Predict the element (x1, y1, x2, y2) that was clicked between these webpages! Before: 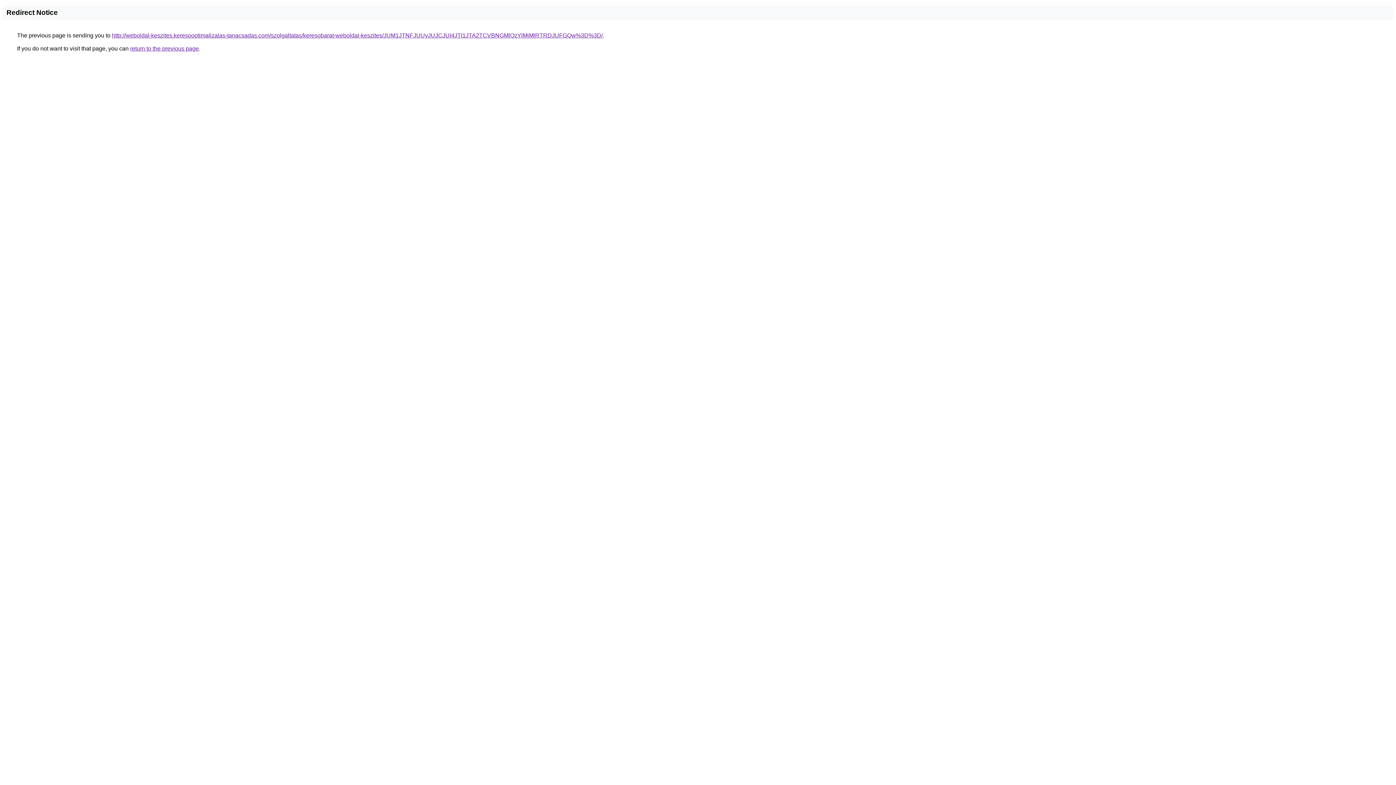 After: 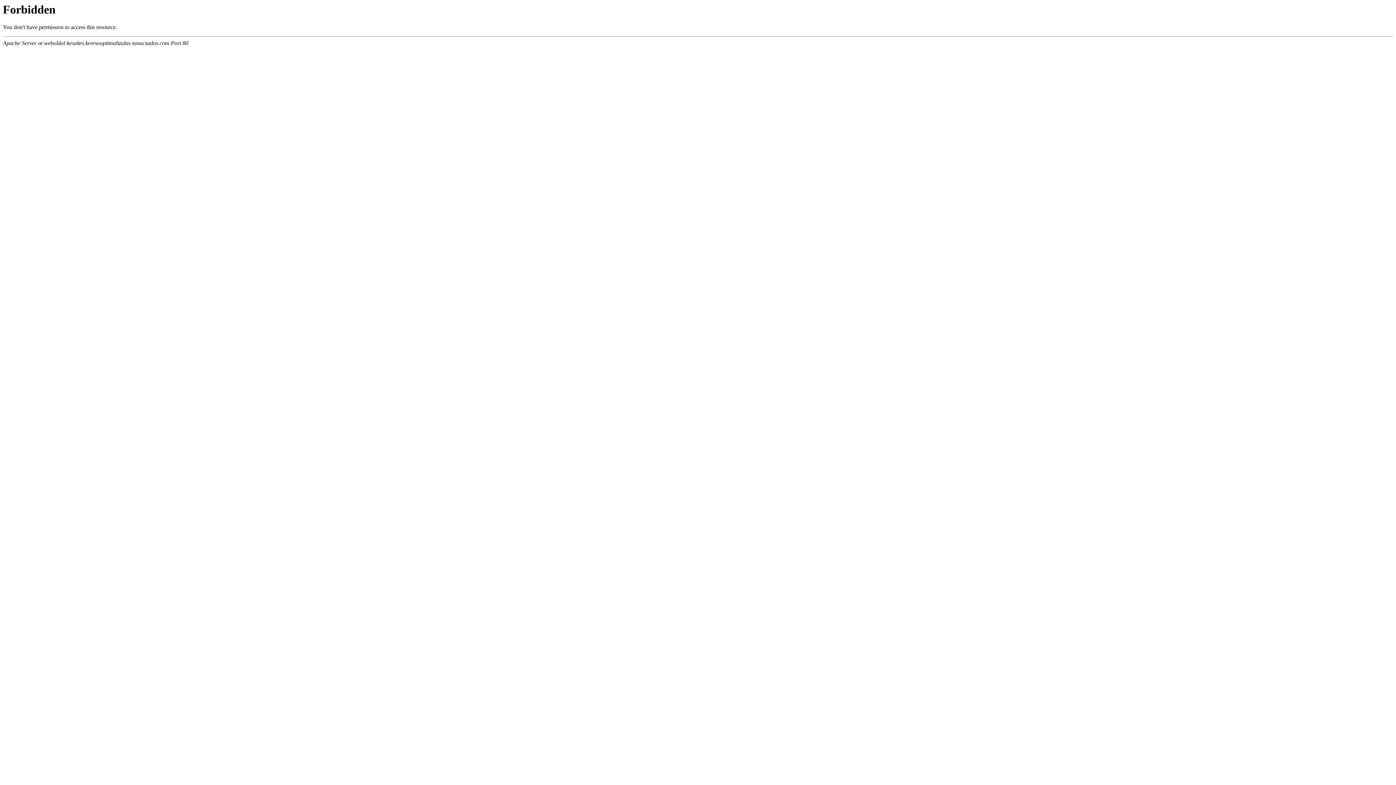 Action: bbox: (112, 32, 602, 38) label: http://weboldal-keszites.keresooptimalizalas-tanacsadas.com/szolgaltatas/keresobarat-weboldal-keszites/JUM1JTNFJUUyJUJCJUI4JTI1JTA2TCVBNGMlQzYlMjMlRTRDJUFGQw%3D%3D/